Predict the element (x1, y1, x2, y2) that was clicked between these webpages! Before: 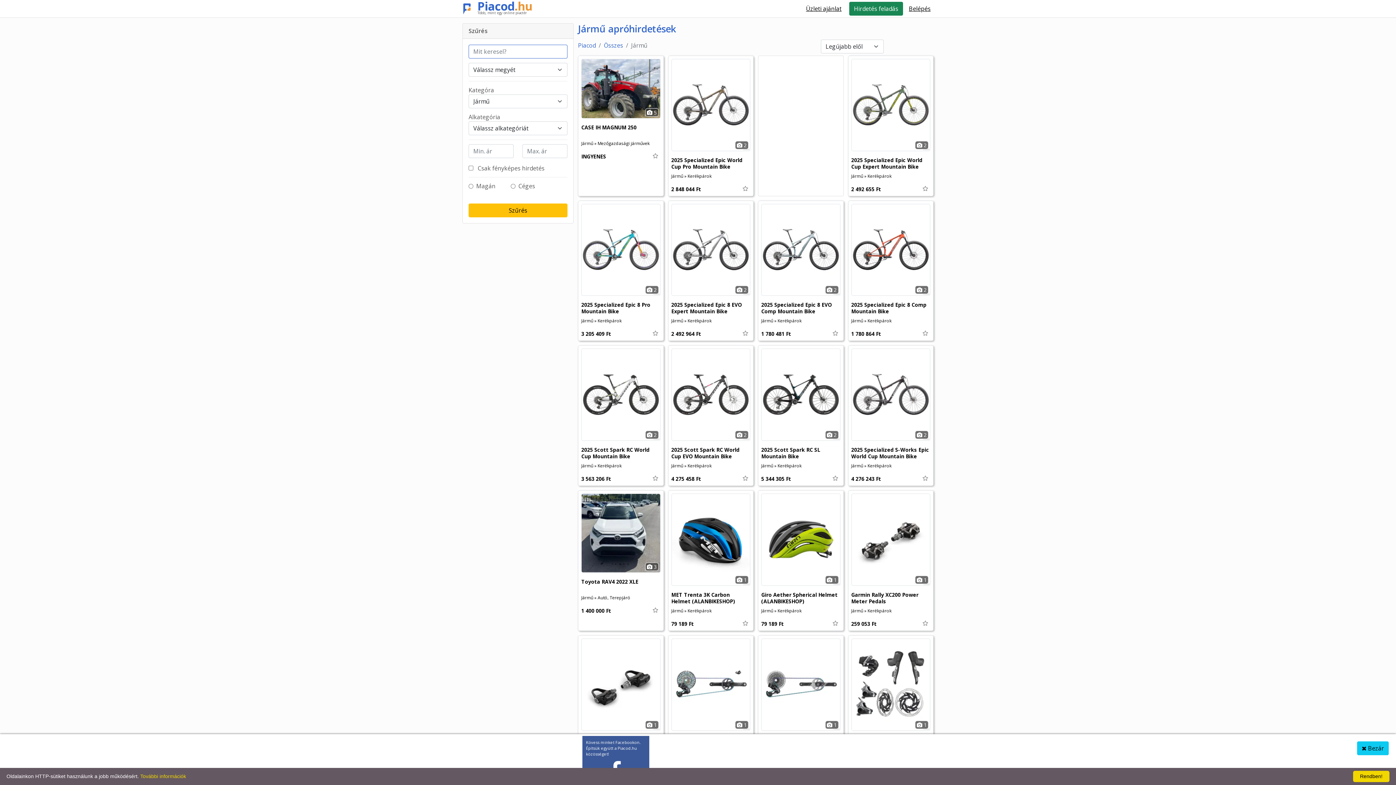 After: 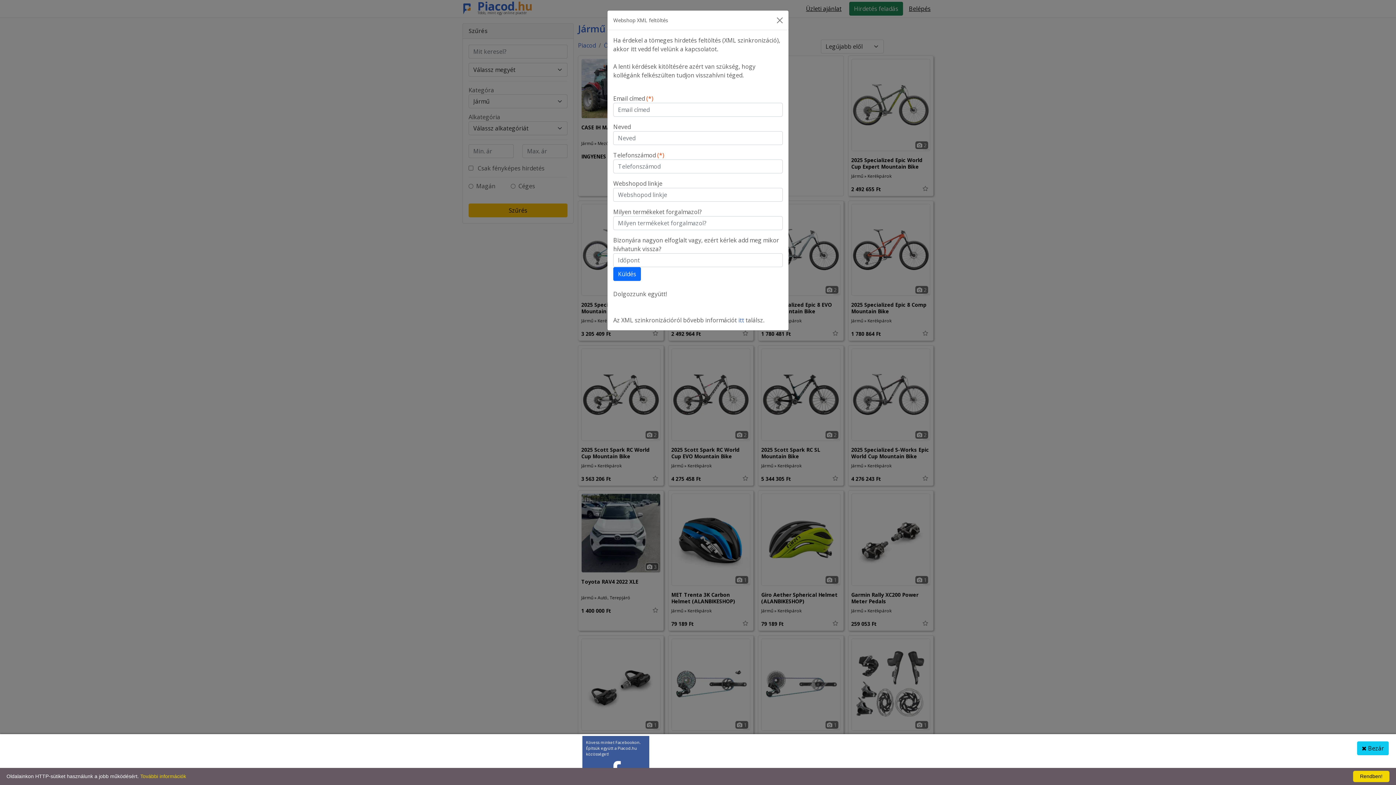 Action: bbox: (801, 1, 846, 15) label: Üzleti ajánlat